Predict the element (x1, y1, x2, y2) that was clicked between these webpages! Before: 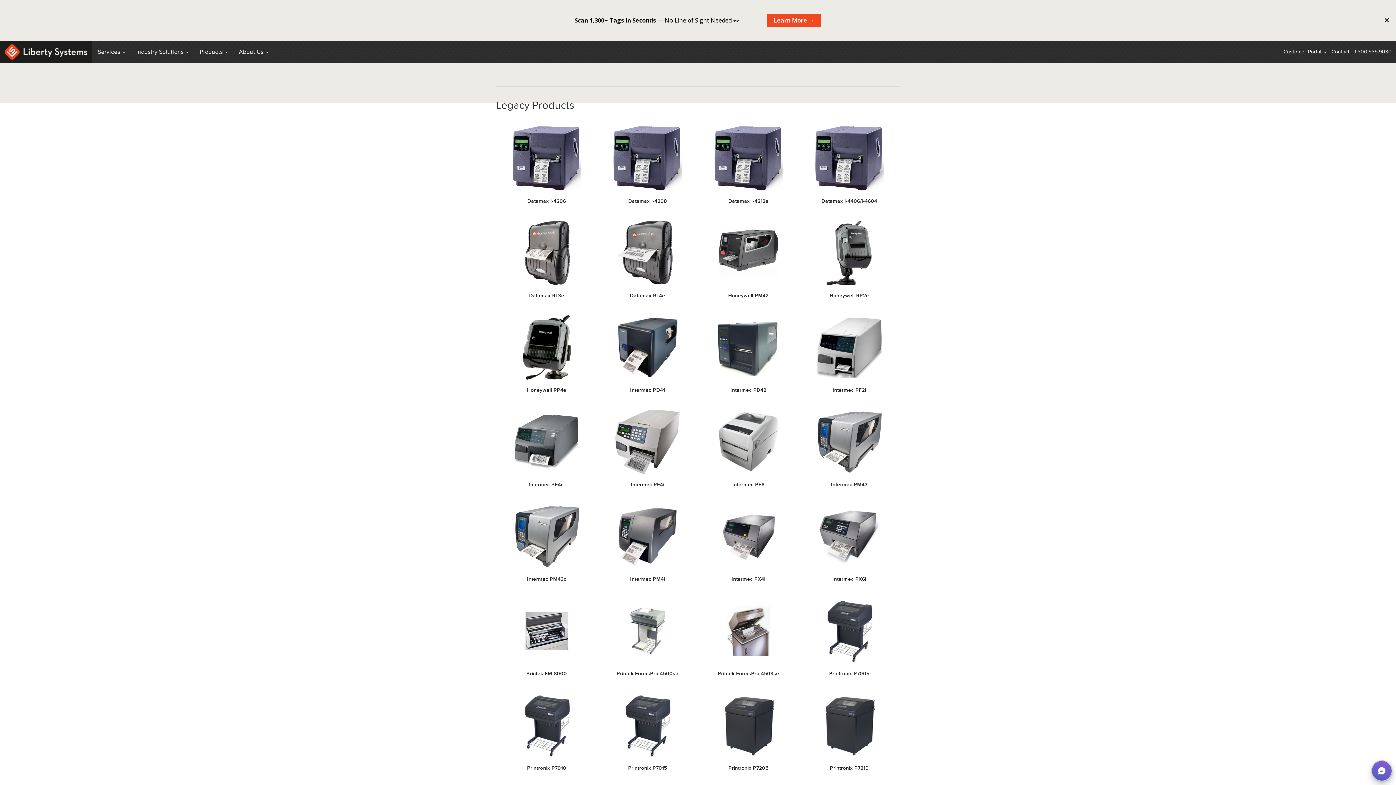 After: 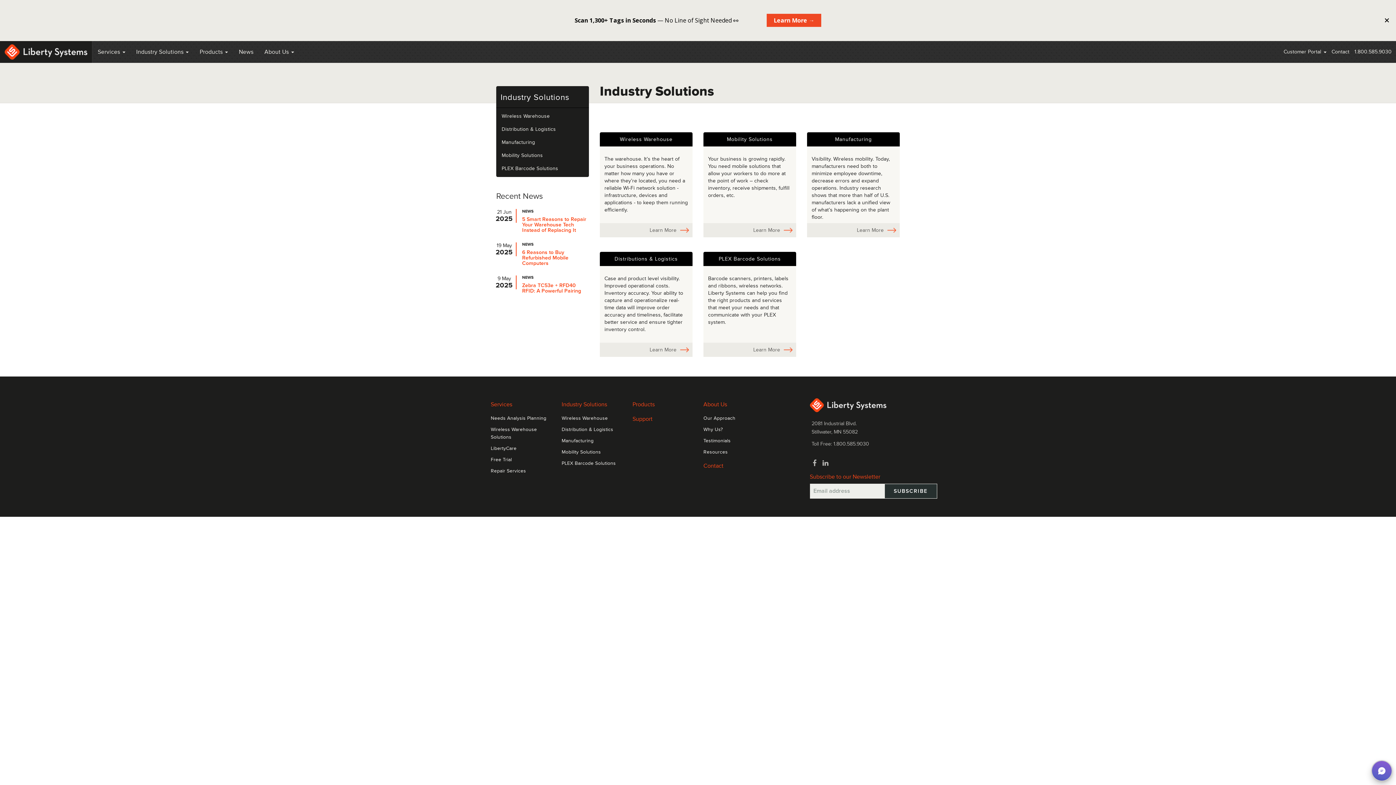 Action: label: Industry Solutions  bbox: (130, 41, 194, 62)